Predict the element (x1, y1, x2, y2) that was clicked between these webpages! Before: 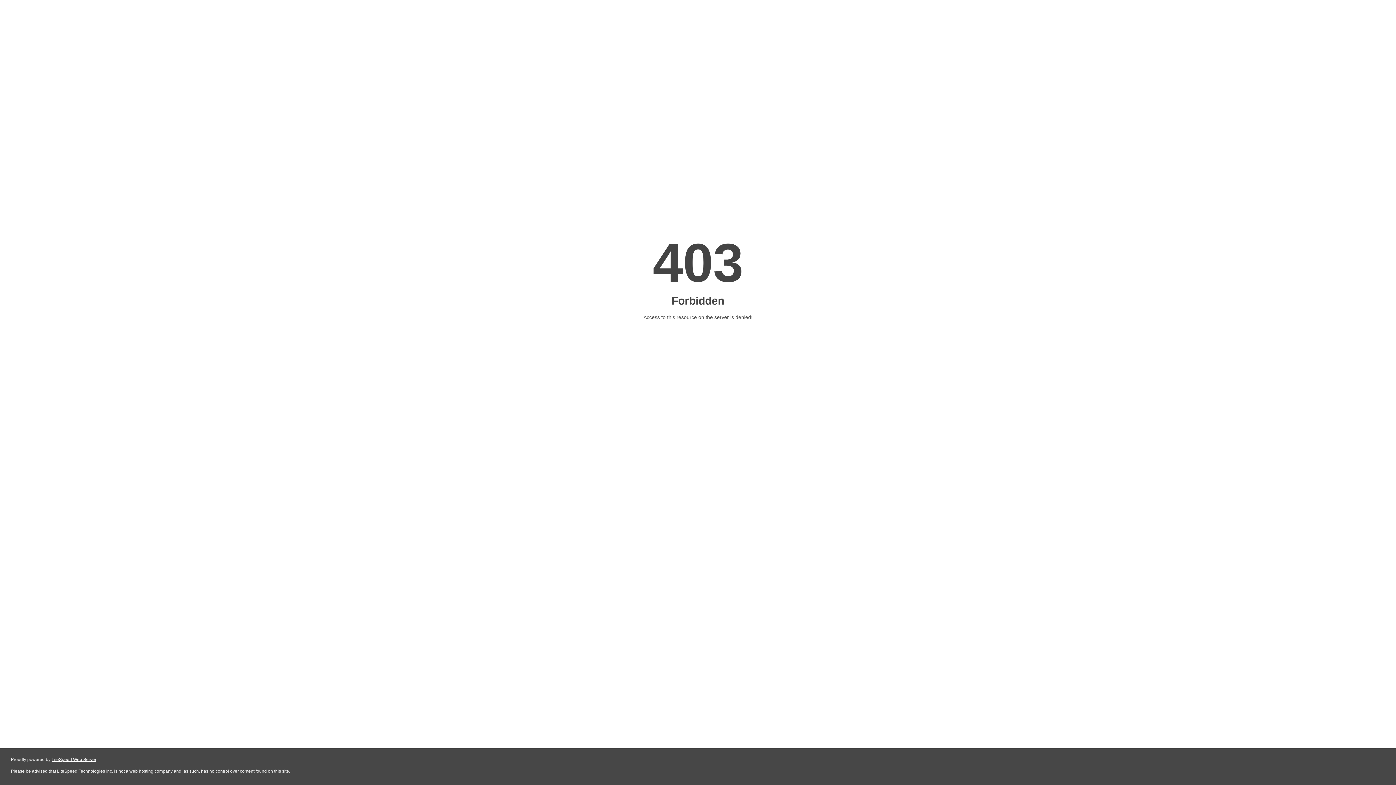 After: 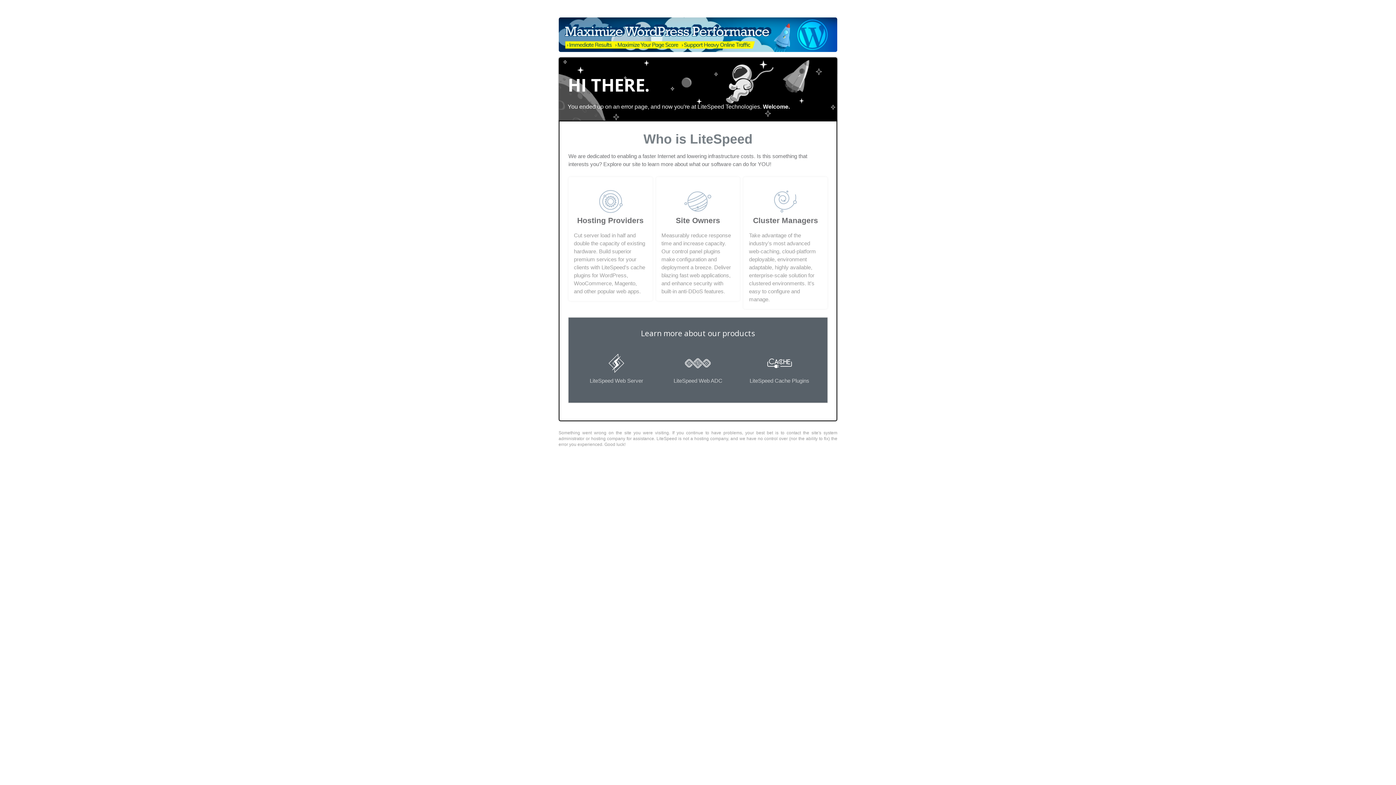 Action: label: LiteSpeed Web Server bbox: (51, 757, 96, 762)